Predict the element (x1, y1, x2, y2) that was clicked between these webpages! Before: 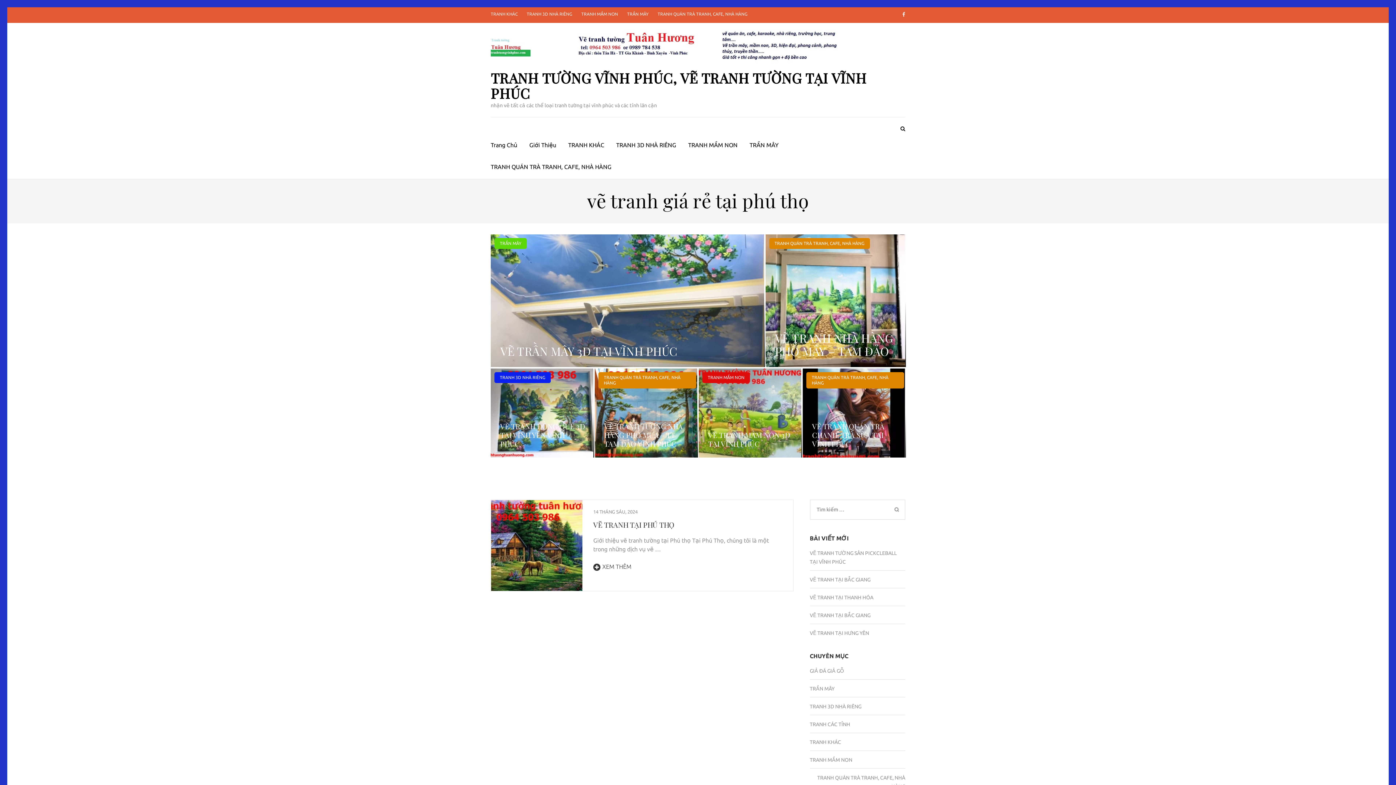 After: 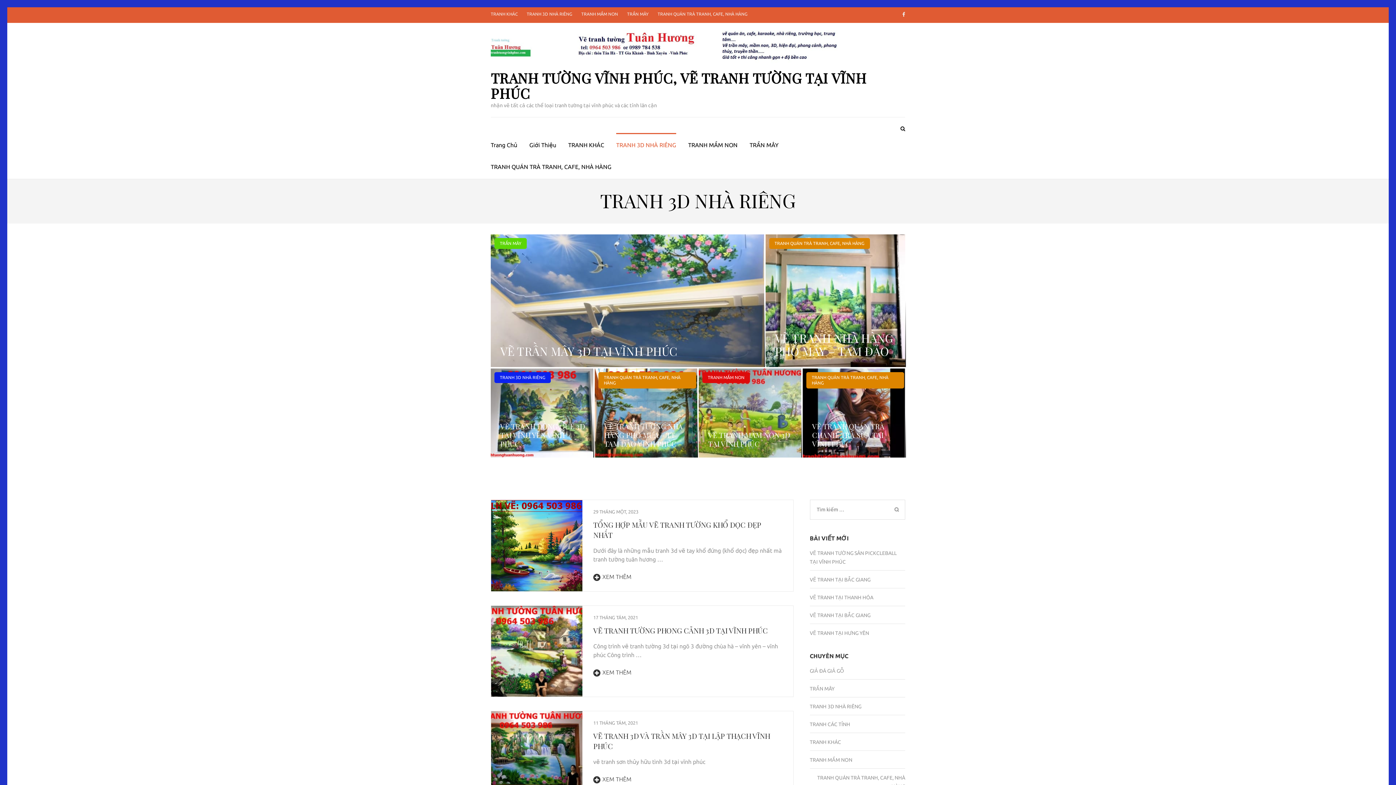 Action: label: TRANH 3D NHÀ RIÊNG bbox: (494, 372, 550, 383)